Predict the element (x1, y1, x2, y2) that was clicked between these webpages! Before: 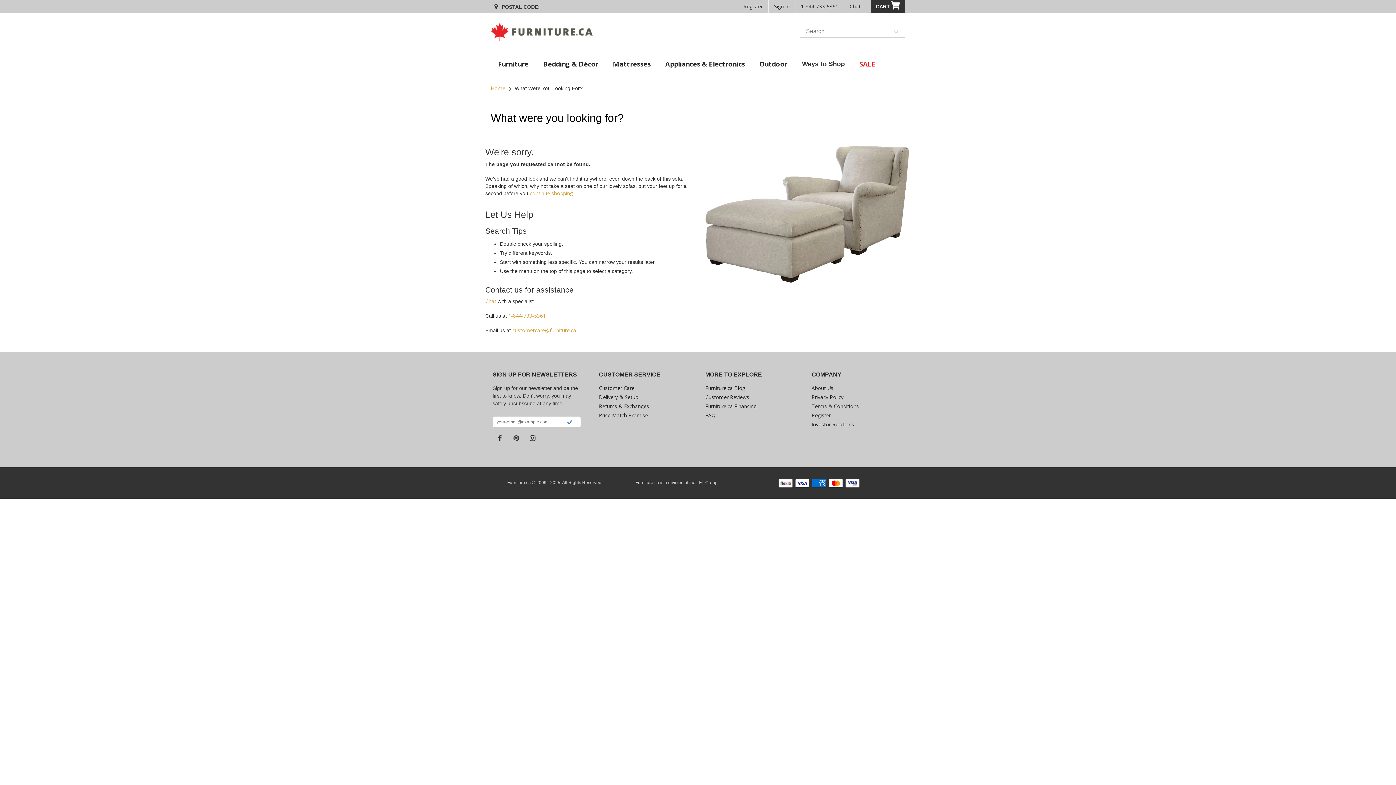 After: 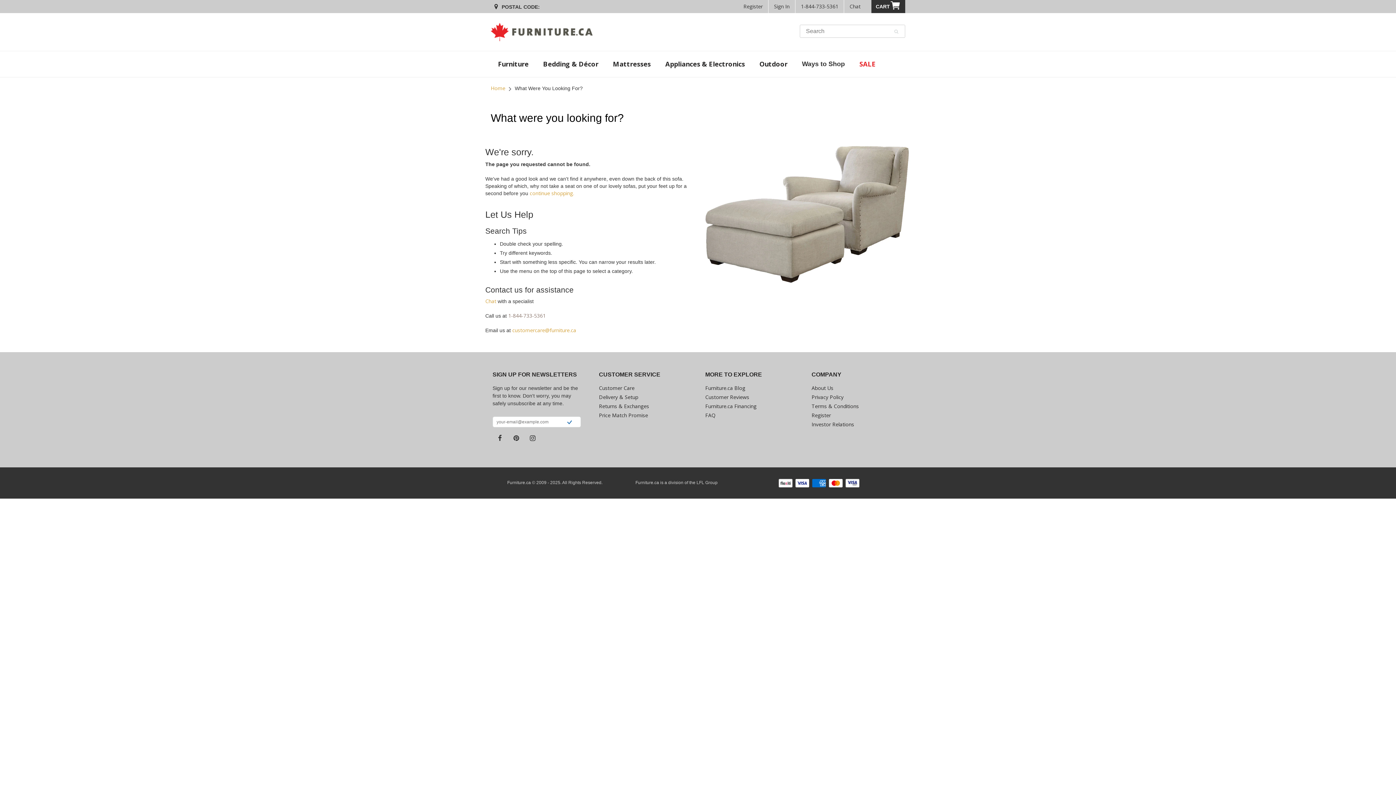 Action: bbox: (508, 312, 545, 319) label: 1-844-733-5361